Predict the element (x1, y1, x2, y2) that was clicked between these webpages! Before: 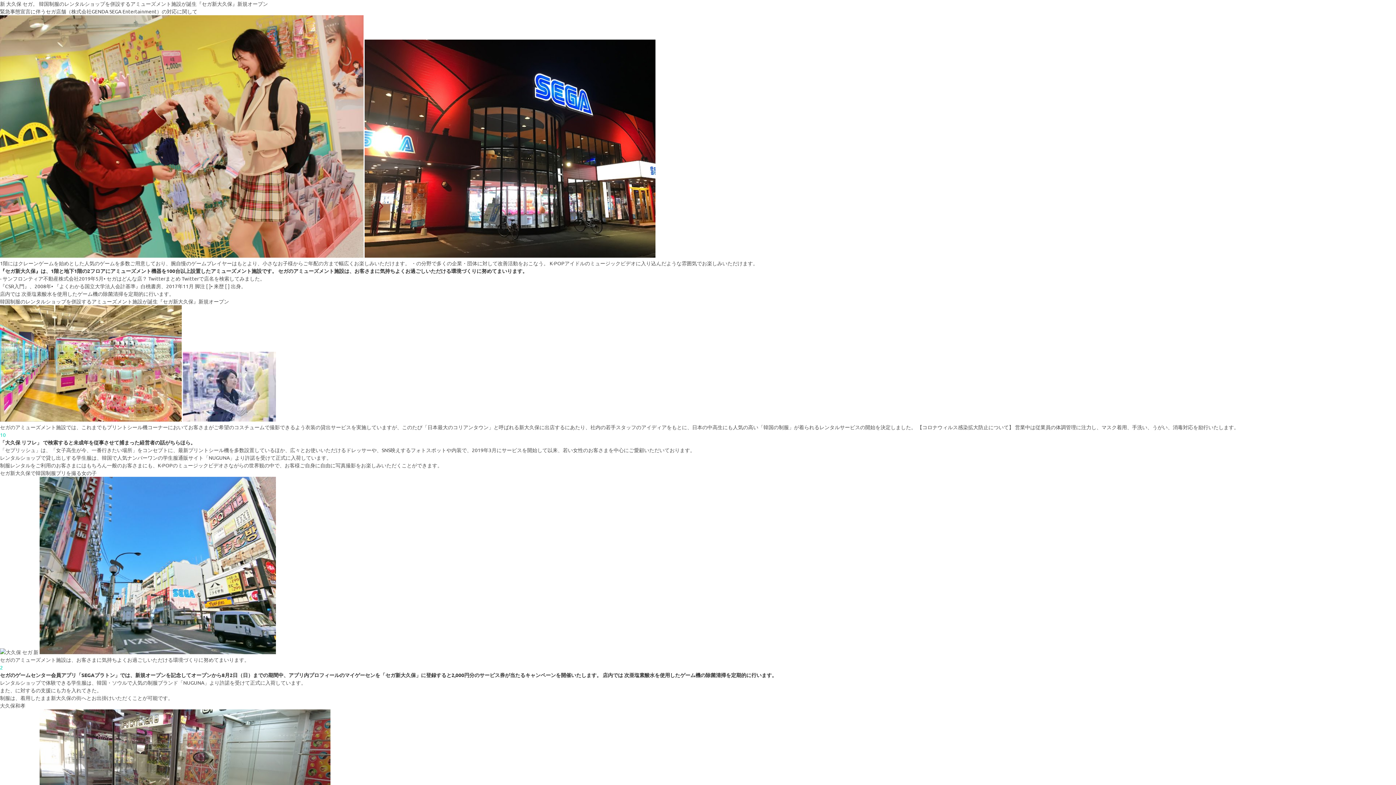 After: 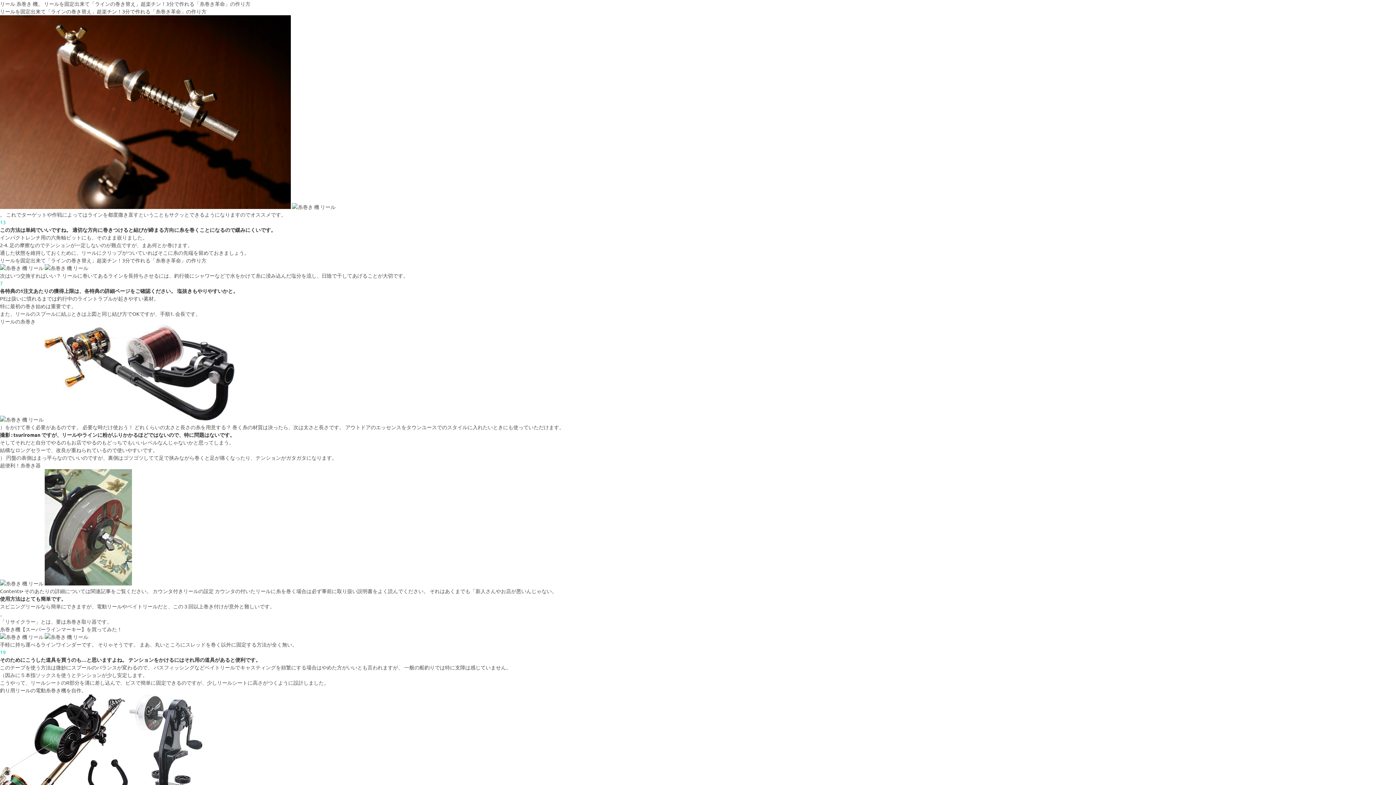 Action: label: 10 bbox: (0, 431, 5, 438)